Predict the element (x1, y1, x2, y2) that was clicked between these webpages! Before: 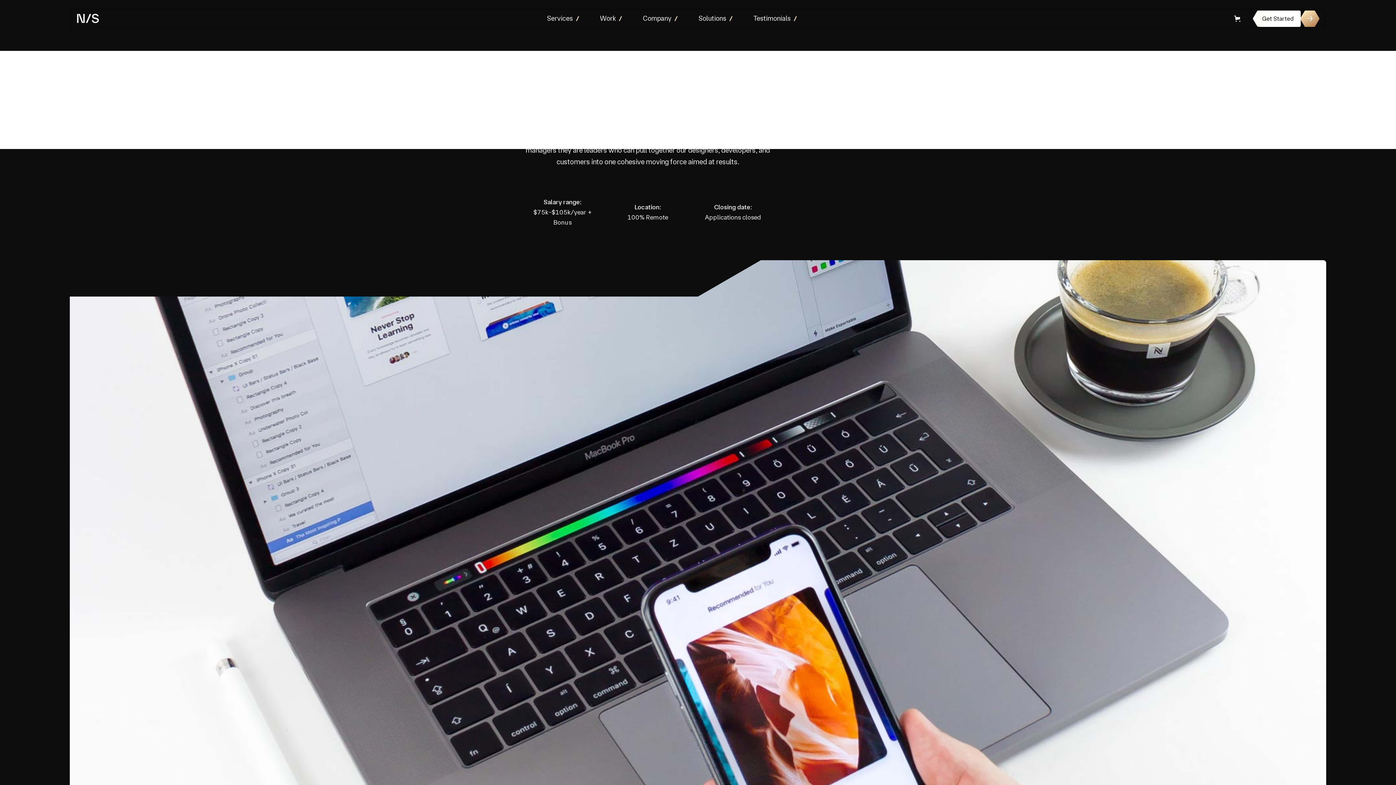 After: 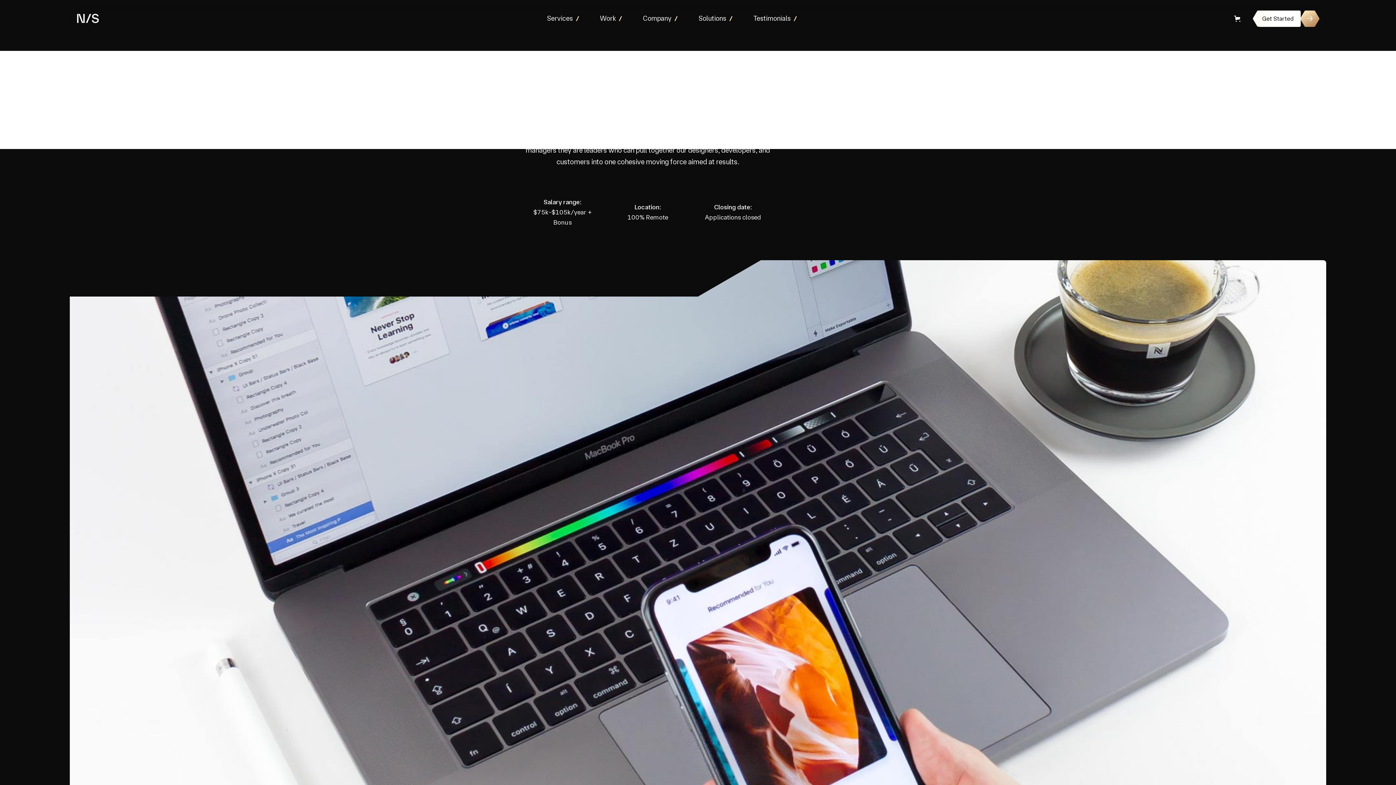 Action: bbox: (1234, 15, 1240, 21) label: Open cart